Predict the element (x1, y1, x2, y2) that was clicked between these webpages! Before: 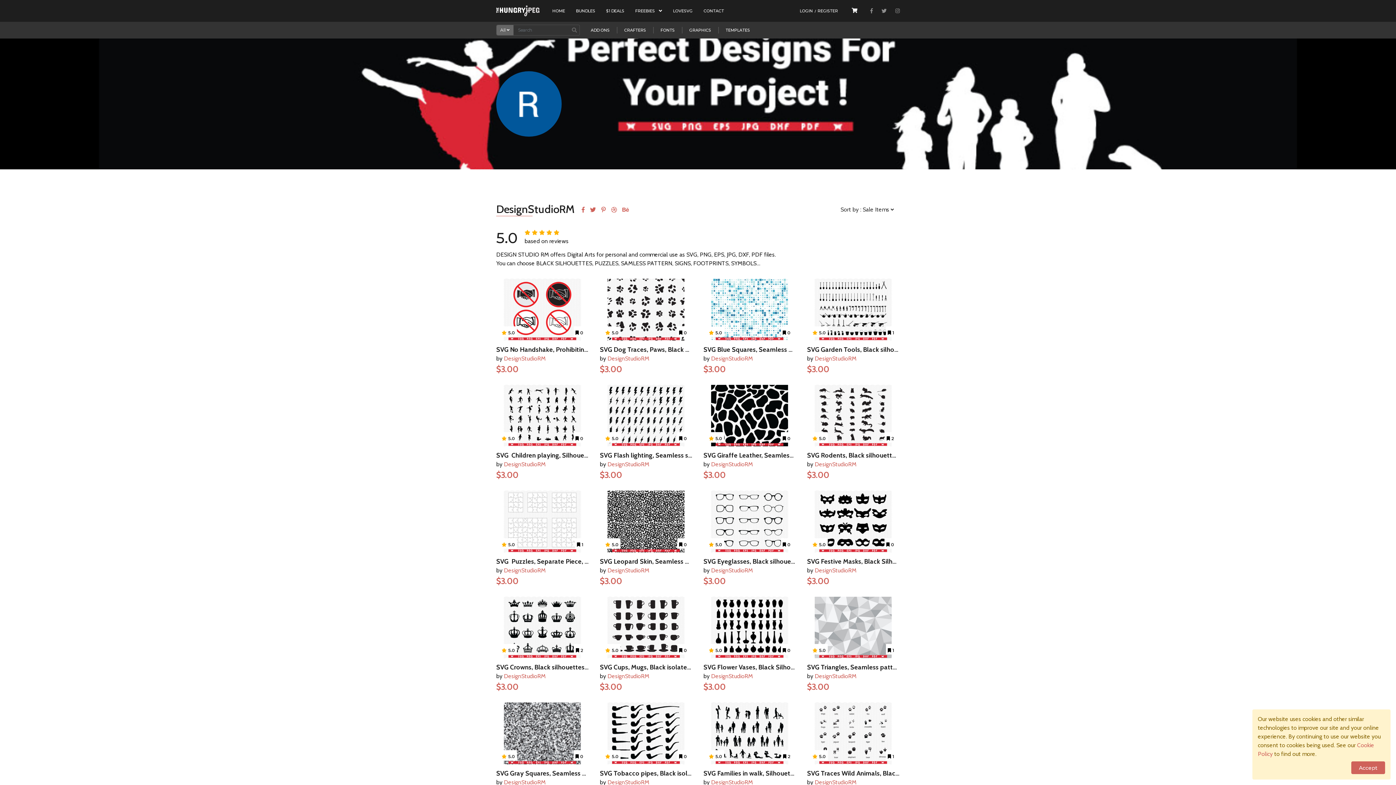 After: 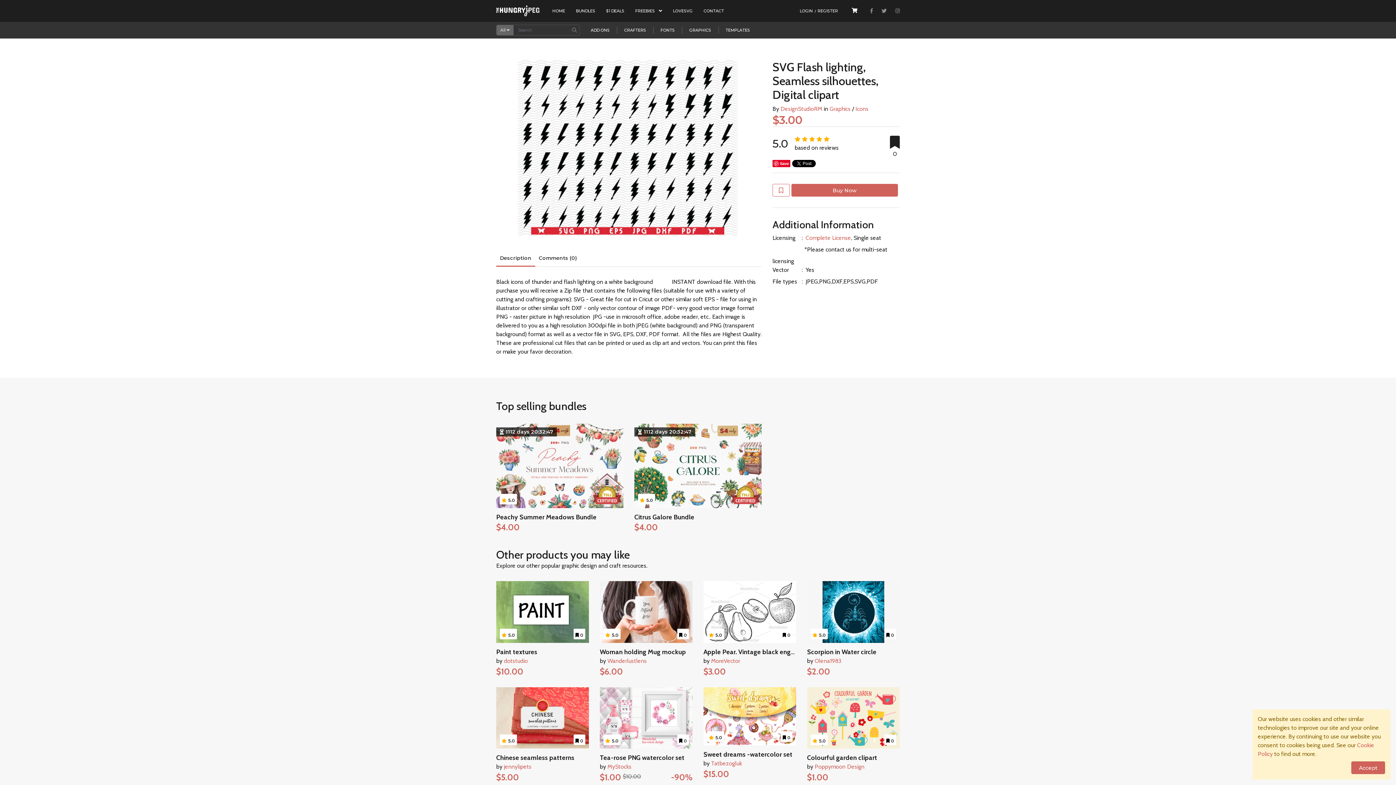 Action: label:  ADD TO WISHLIST
 ADD TO CART bbox: (600, 384, 692, 446)